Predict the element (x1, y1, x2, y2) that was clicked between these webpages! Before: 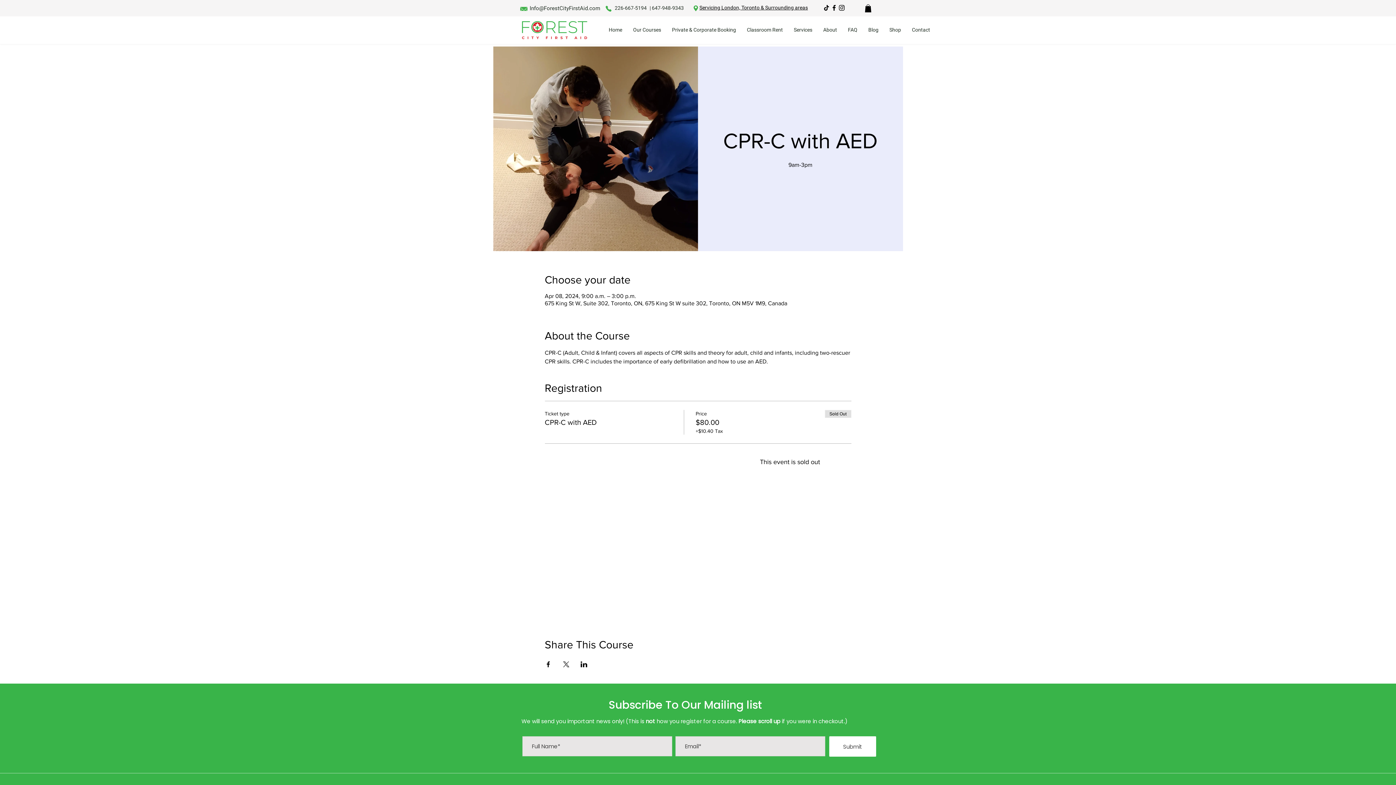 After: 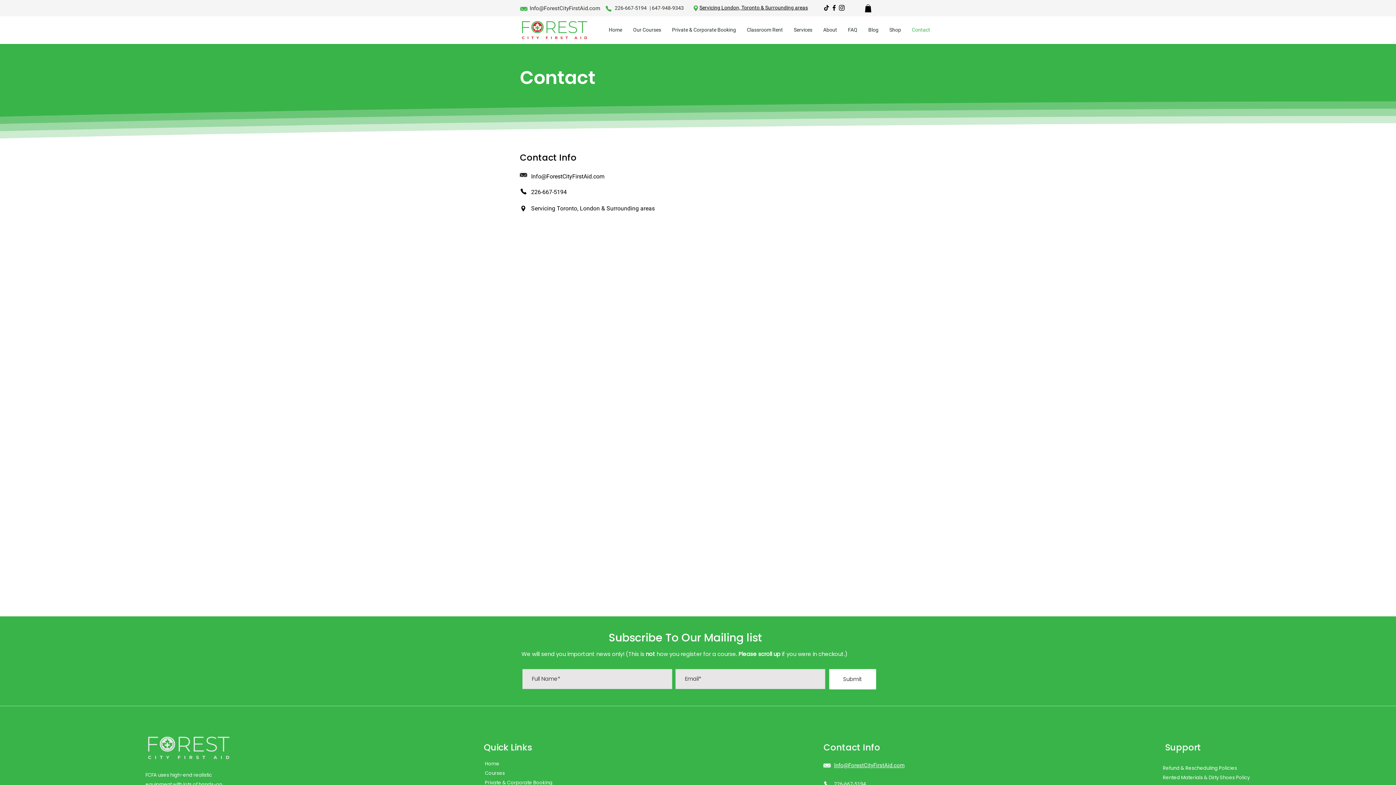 Action: label: Contact bbox: (906, 20, 935, 38)